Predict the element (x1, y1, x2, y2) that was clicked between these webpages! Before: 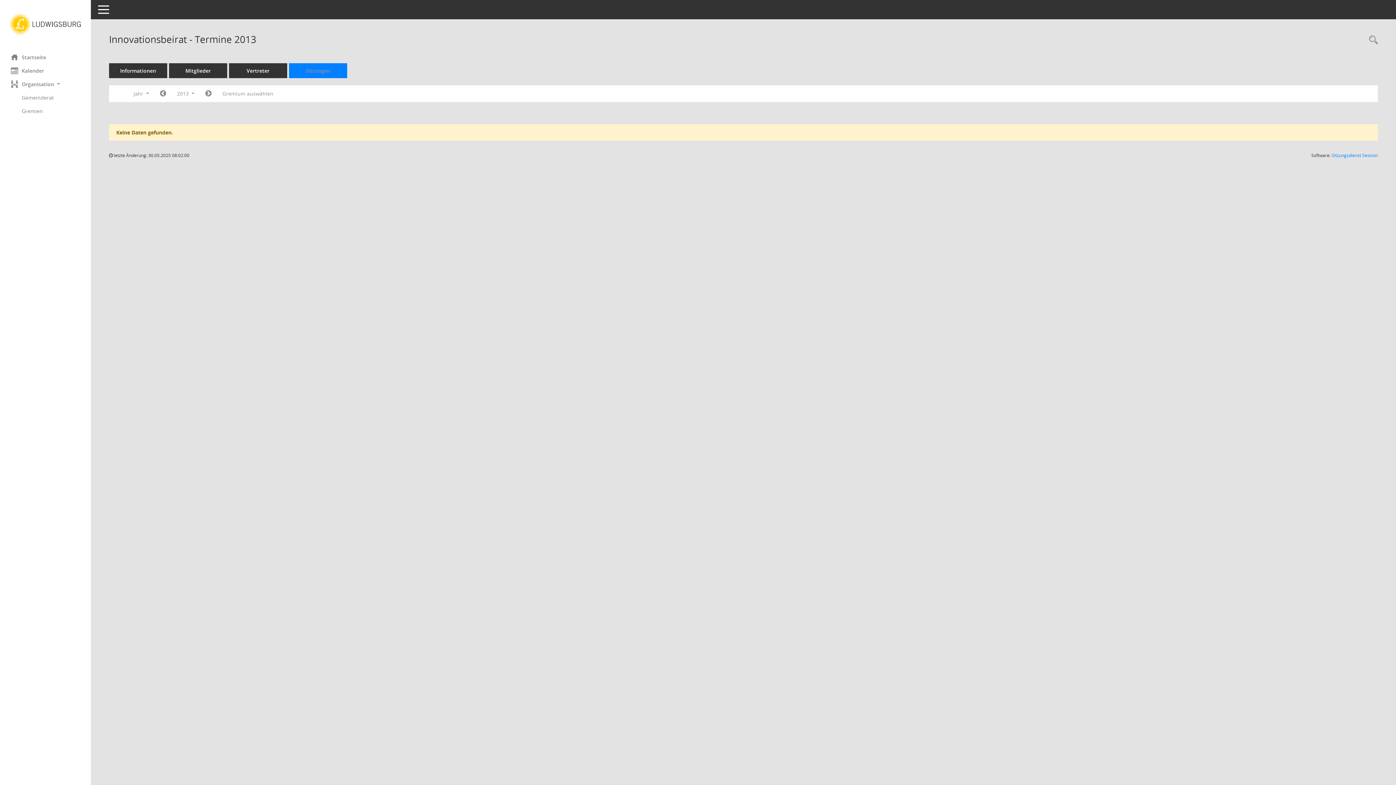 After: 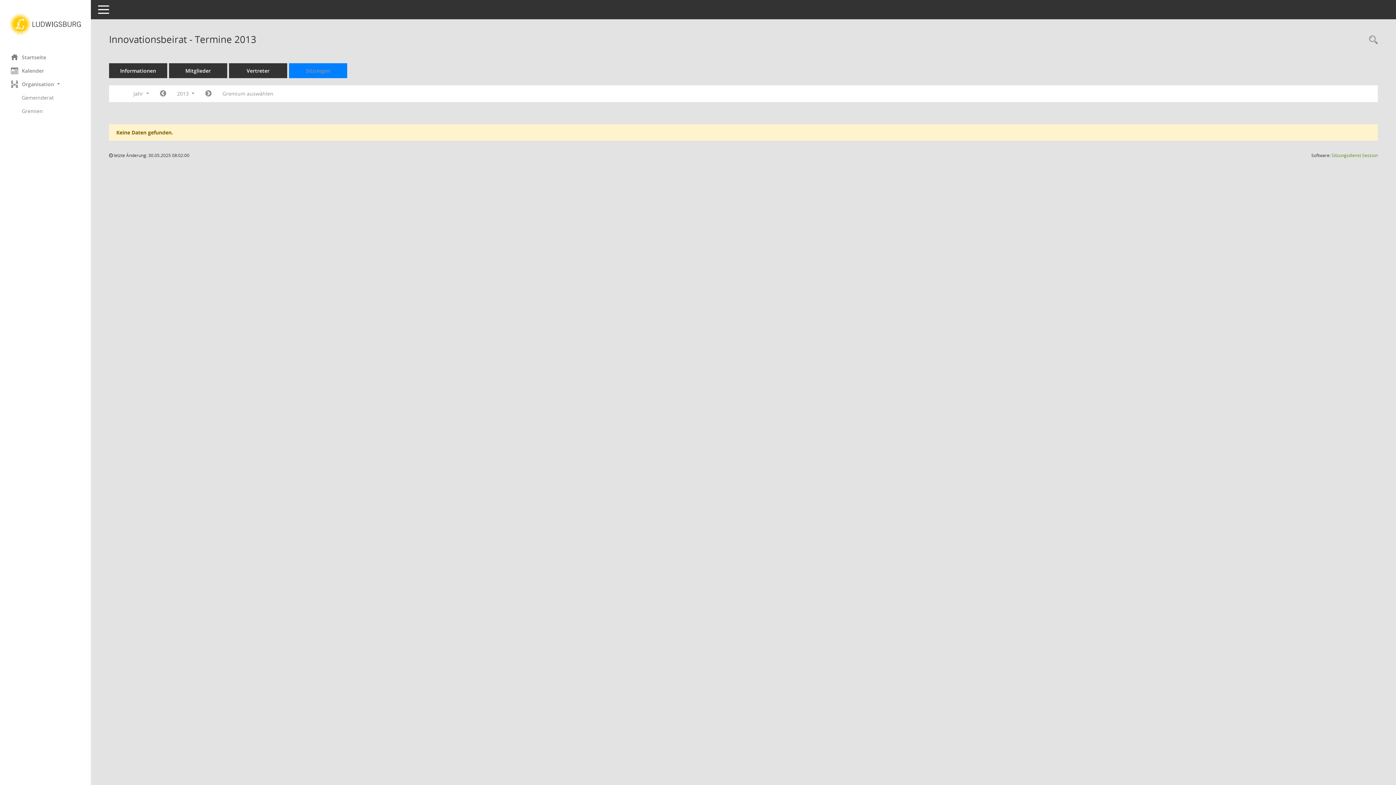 Action: label: Sitzungsdienst Session
(Wird in neuem Fenster geöffnet) bbox: (1332, 152, 1378, 158)